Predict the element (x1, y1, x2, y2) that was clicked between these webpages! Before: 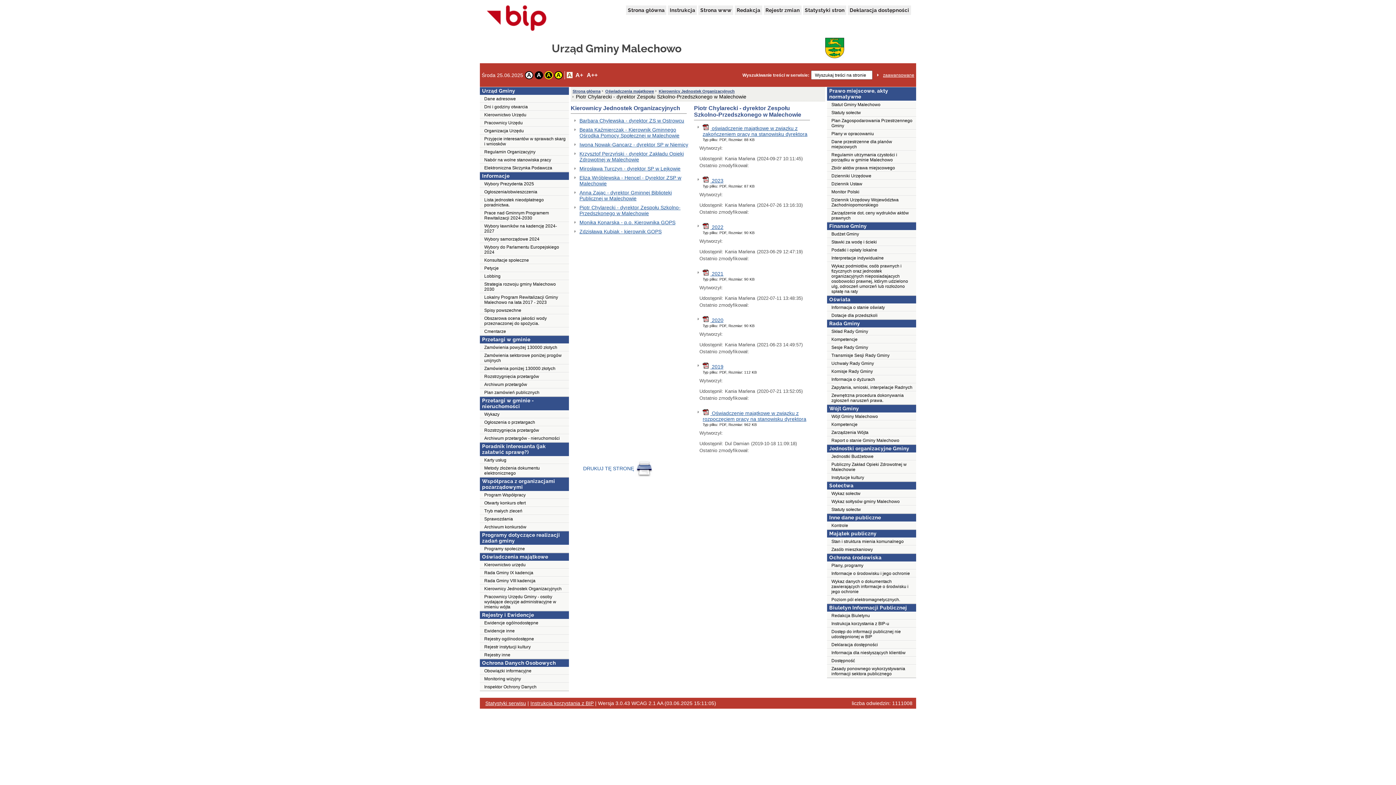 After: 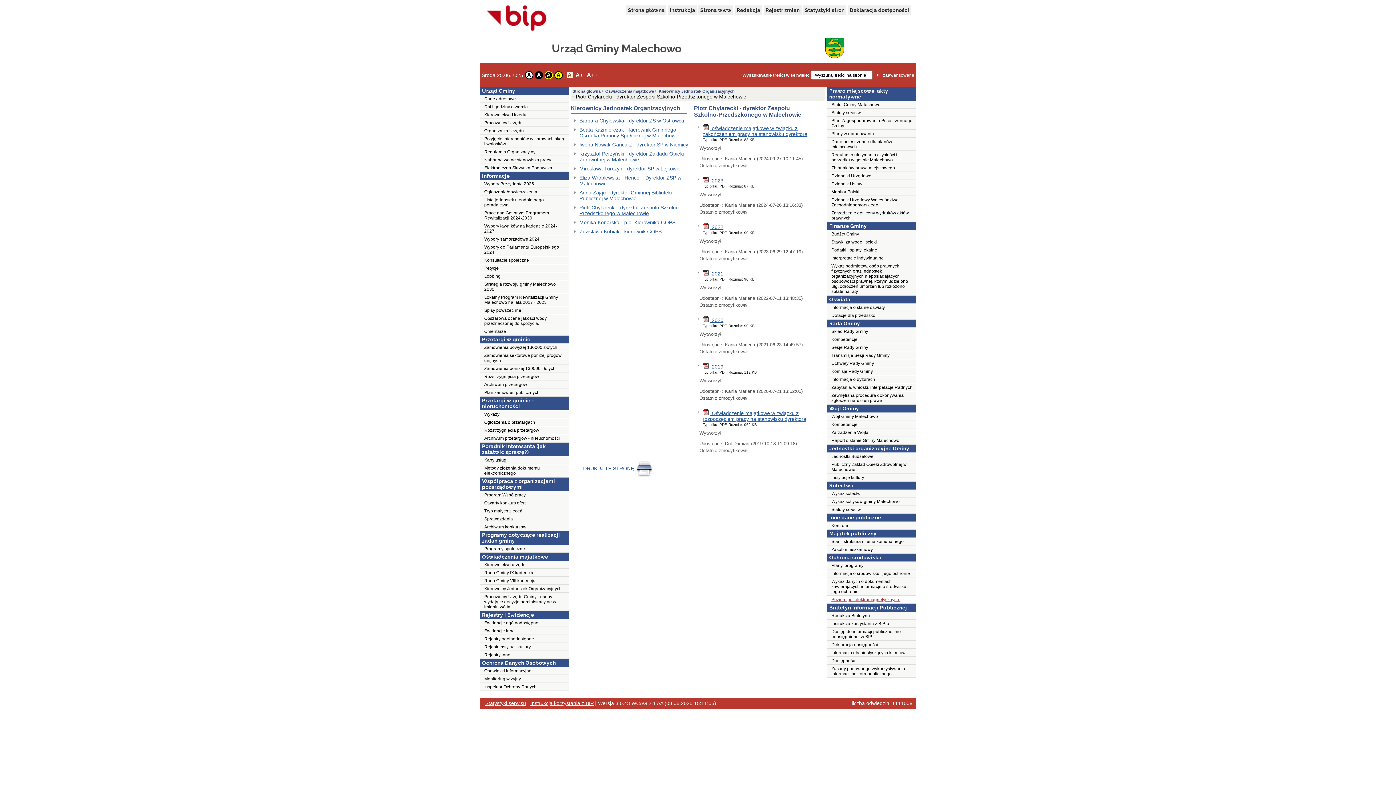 Action: bbox: (827, 596, 916, 604) label: Poziom pól elektromagnetycznych.